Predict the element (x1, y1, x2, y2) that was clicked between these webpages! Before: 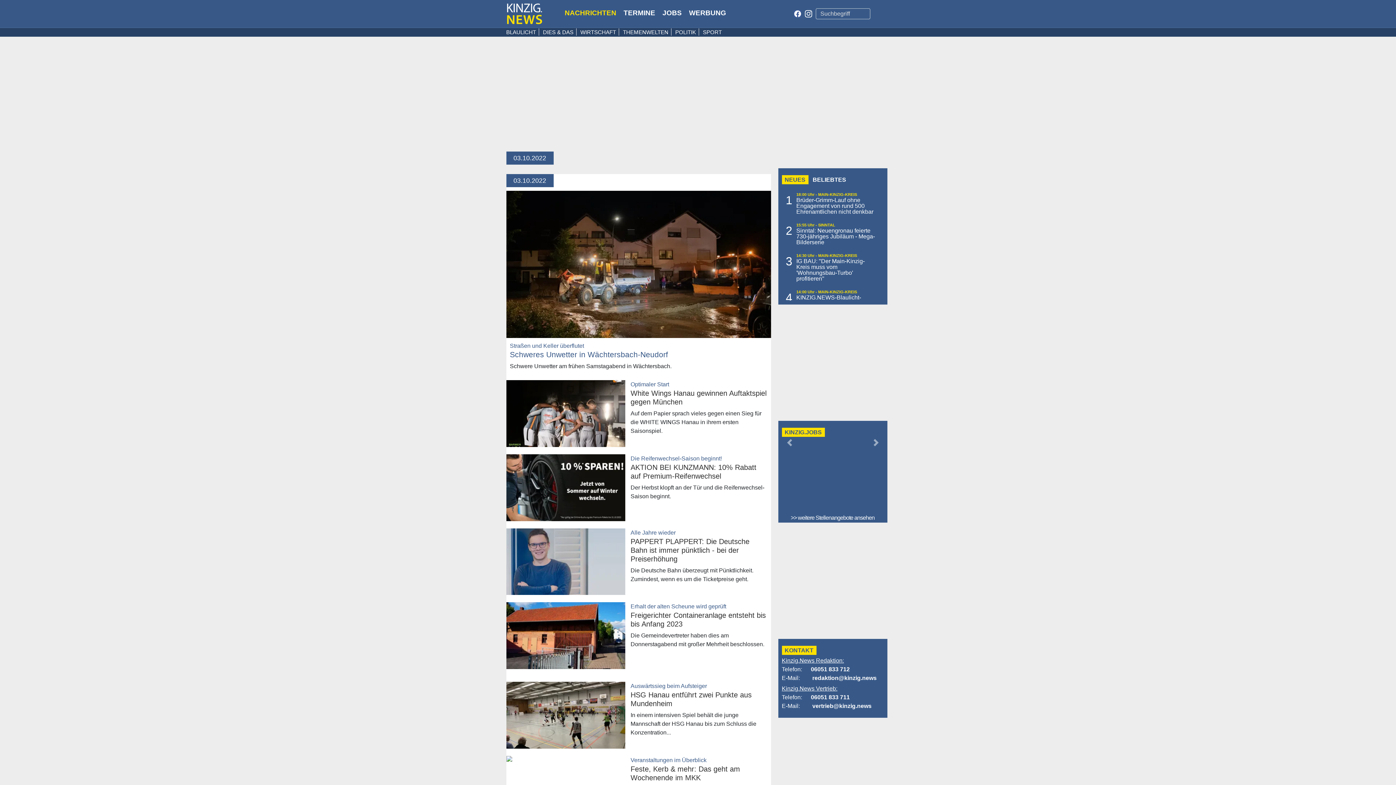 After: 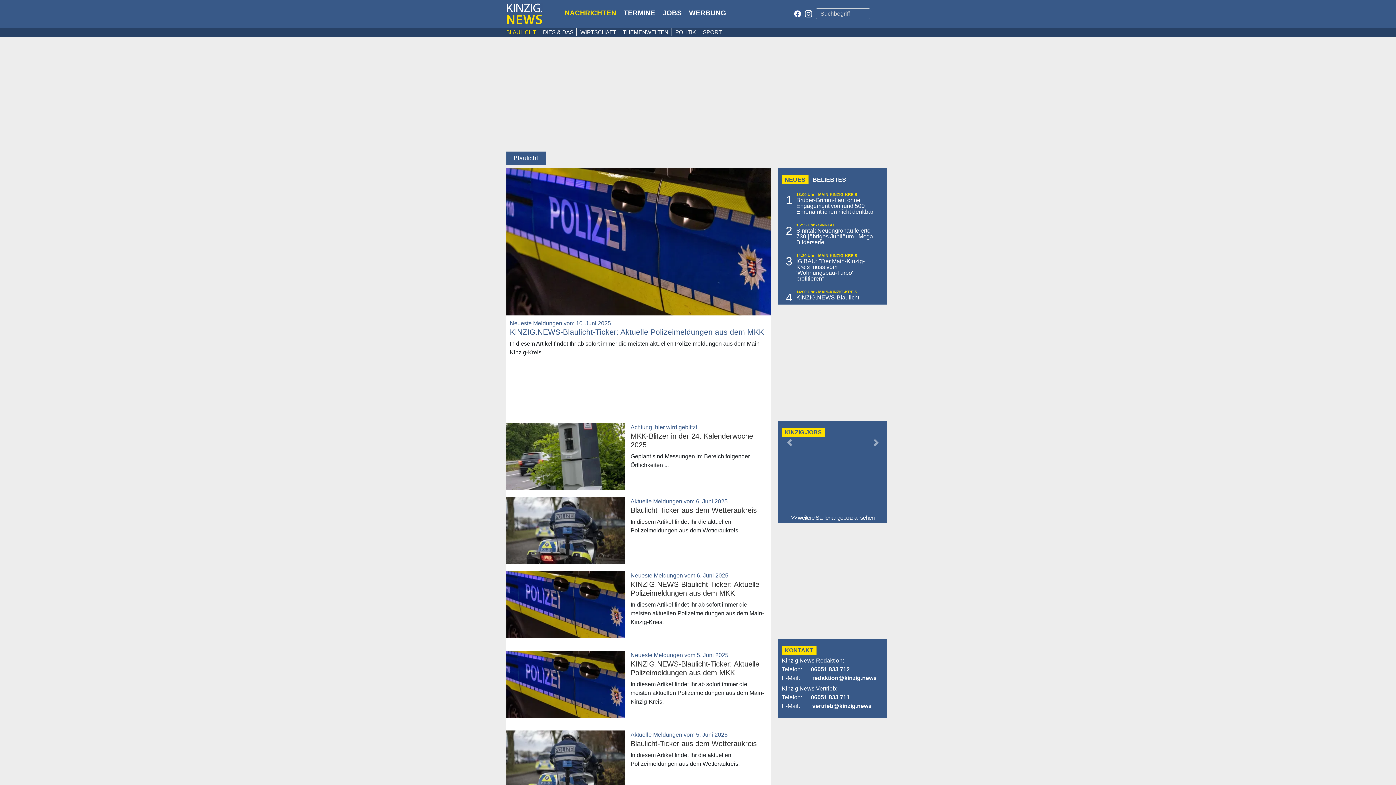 Action: bbox: (506, 29, 536, 35) label: BLAULICHT